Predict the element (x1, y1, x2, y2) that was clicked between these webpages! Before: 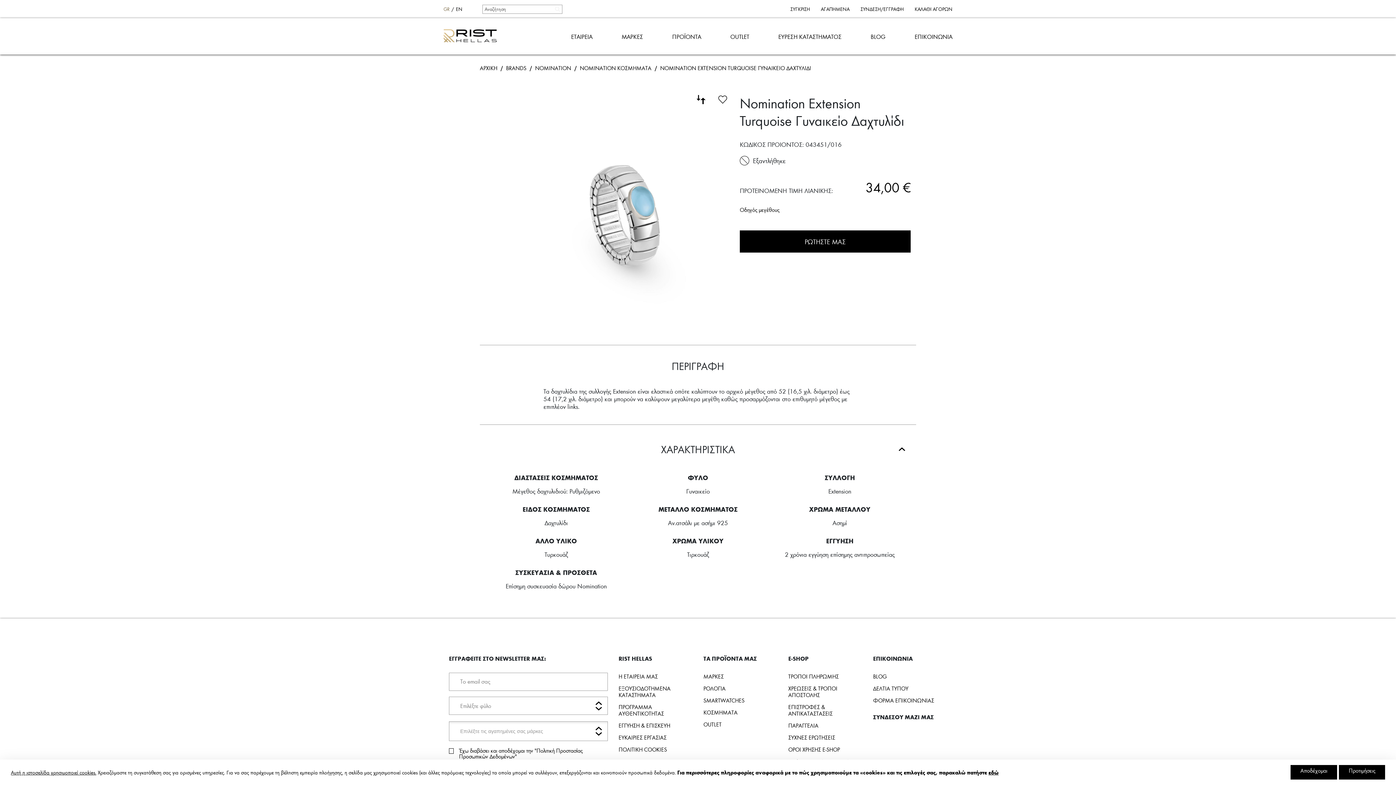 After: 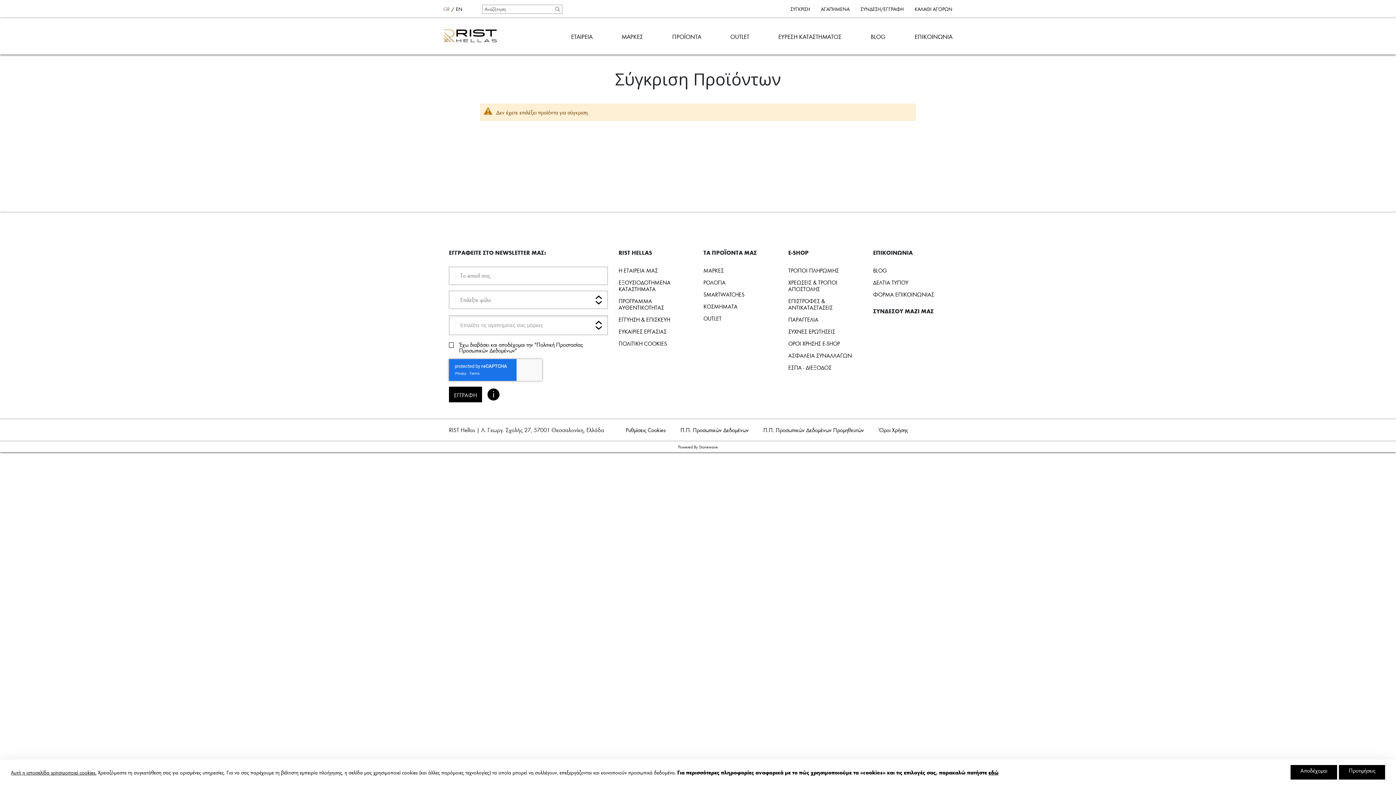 Action: label: ΣΥΓΚΡΙΣΗ bbox: (790, 5, 810, 12)